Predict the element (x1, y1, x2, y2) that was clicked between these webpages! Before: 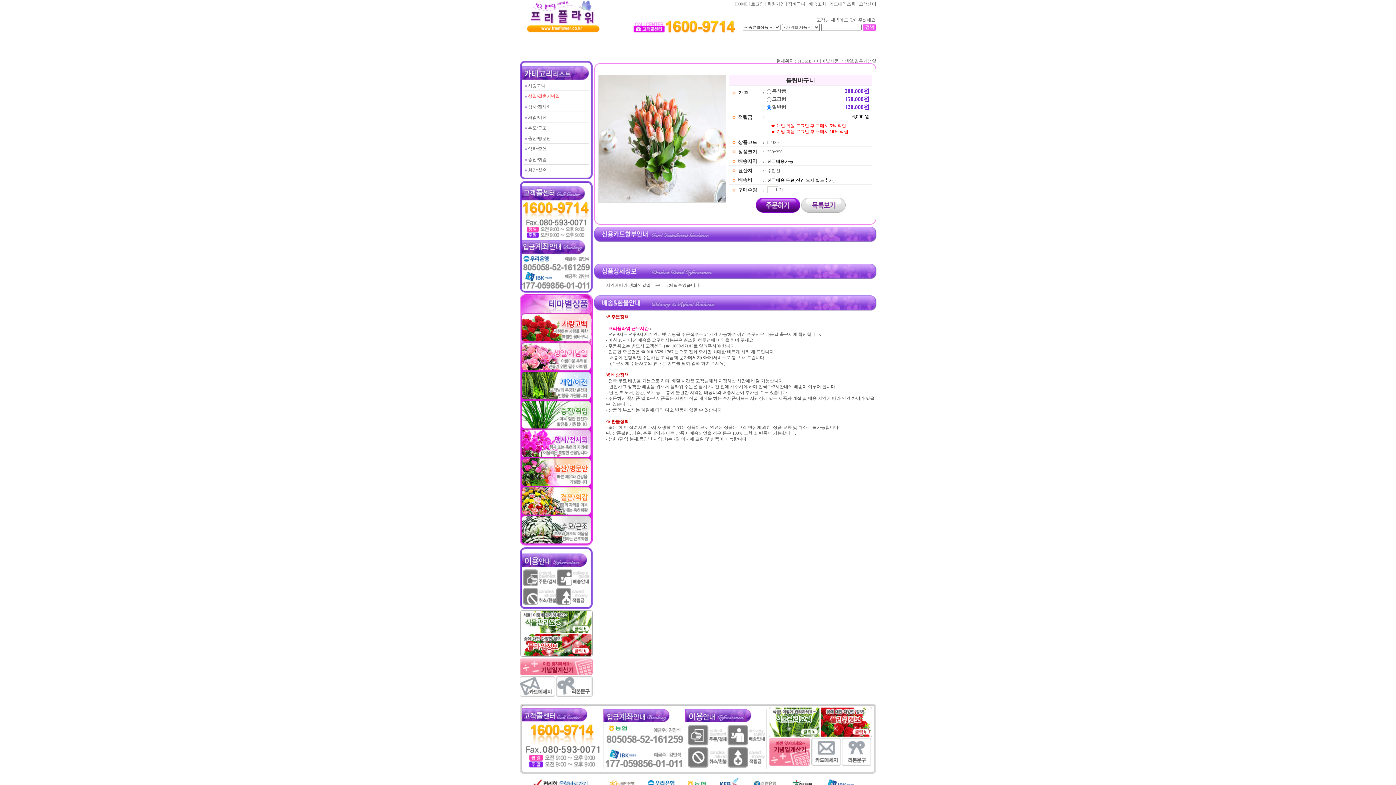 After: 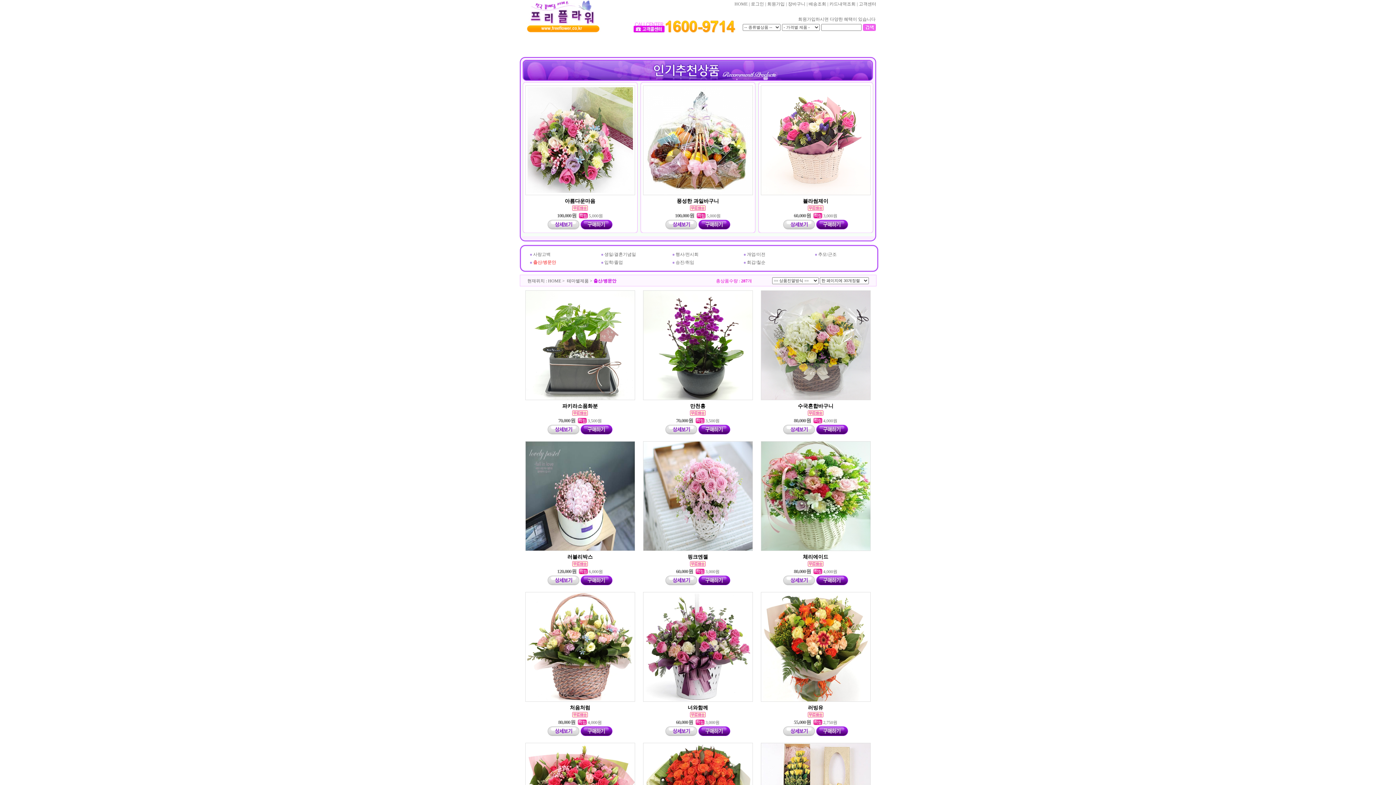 Action: label:  출산/병문안 bbox: (527, 136, 551, 141)